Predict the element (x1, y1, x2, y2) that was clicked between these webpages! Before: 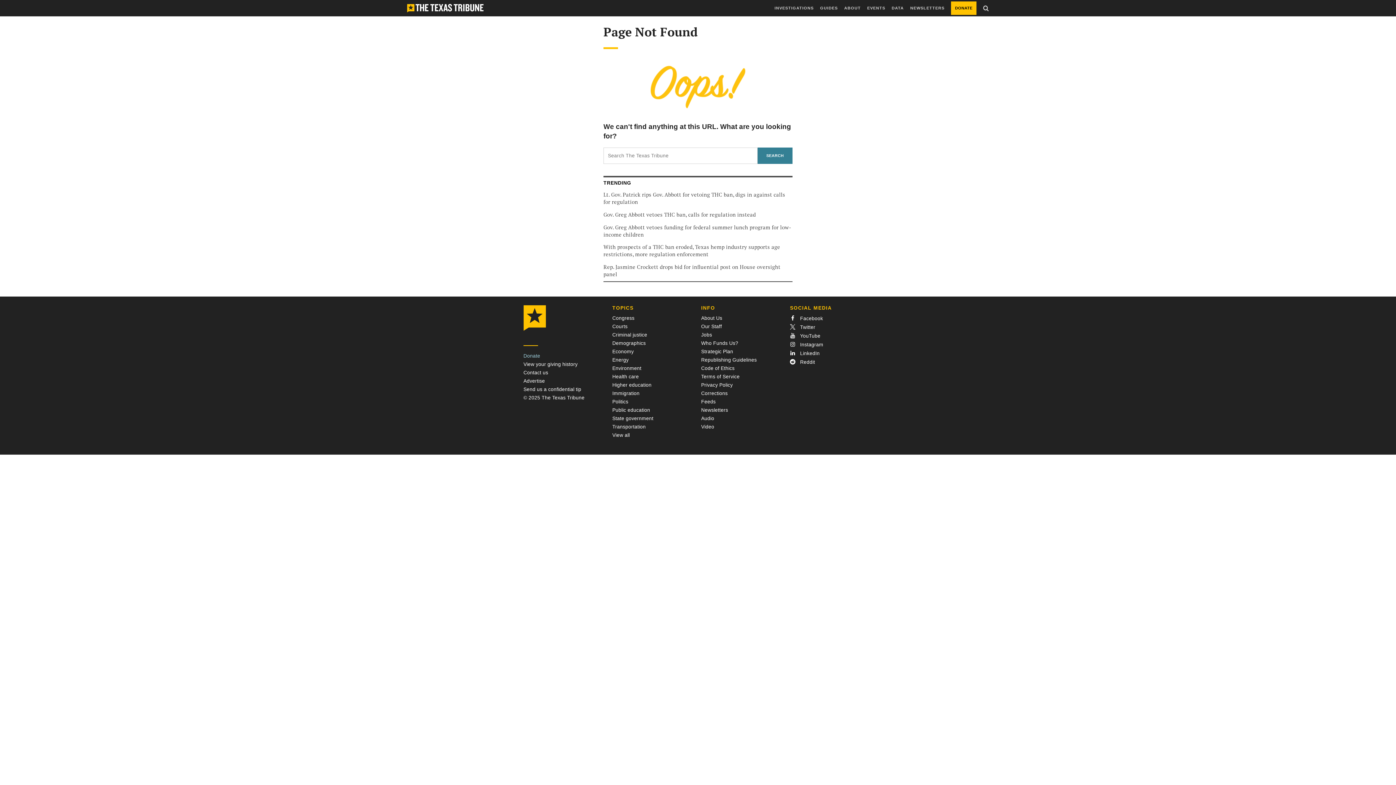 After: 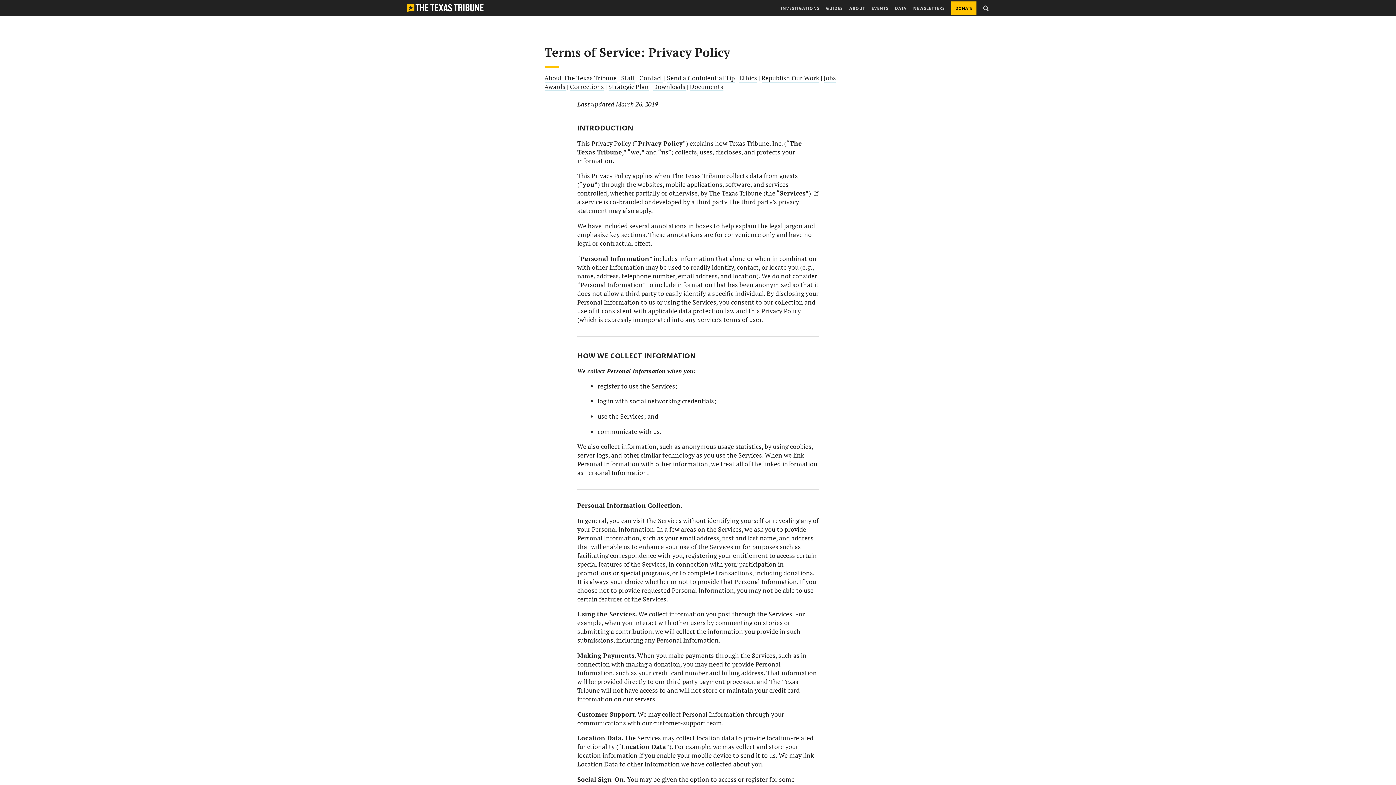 Action: label: Privacy Policy bbox: (701, 437, 733, 442)